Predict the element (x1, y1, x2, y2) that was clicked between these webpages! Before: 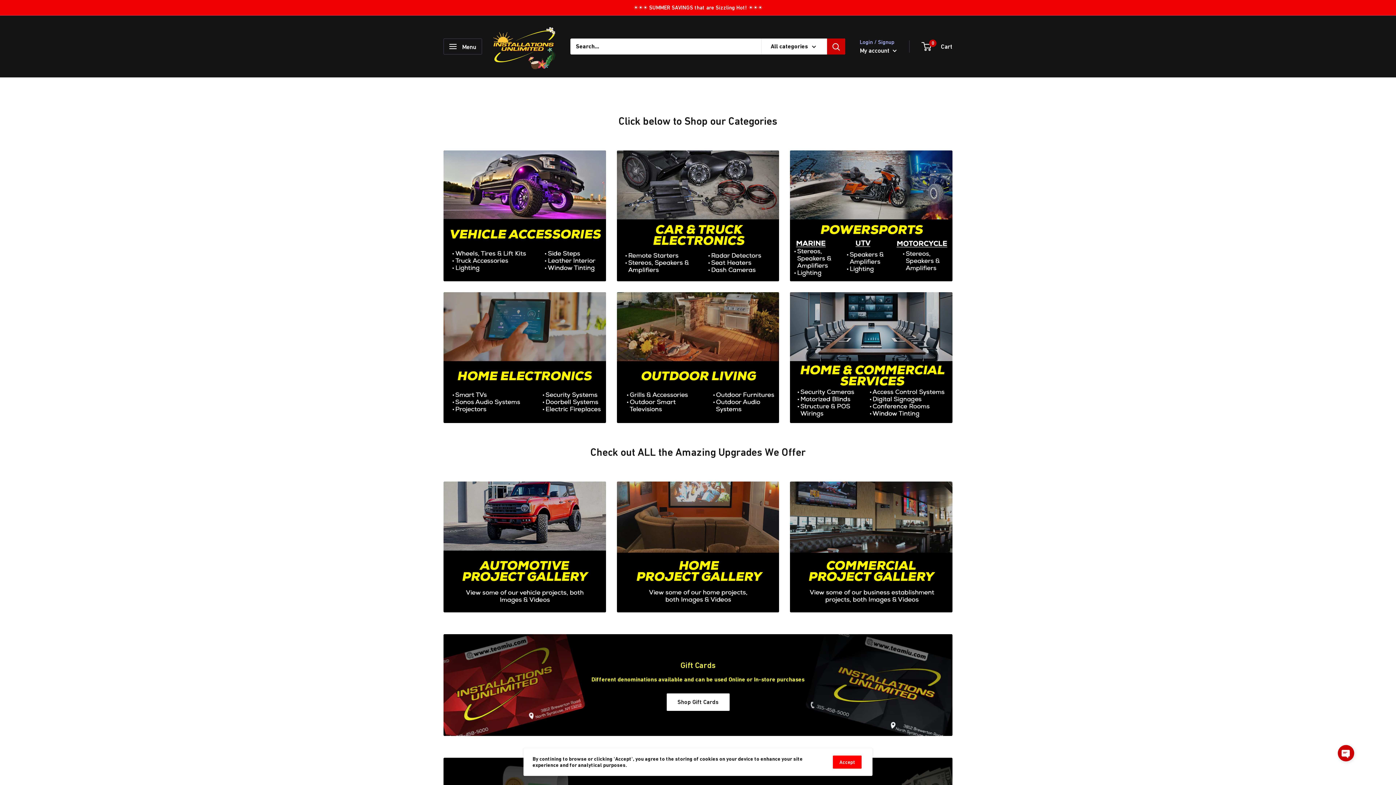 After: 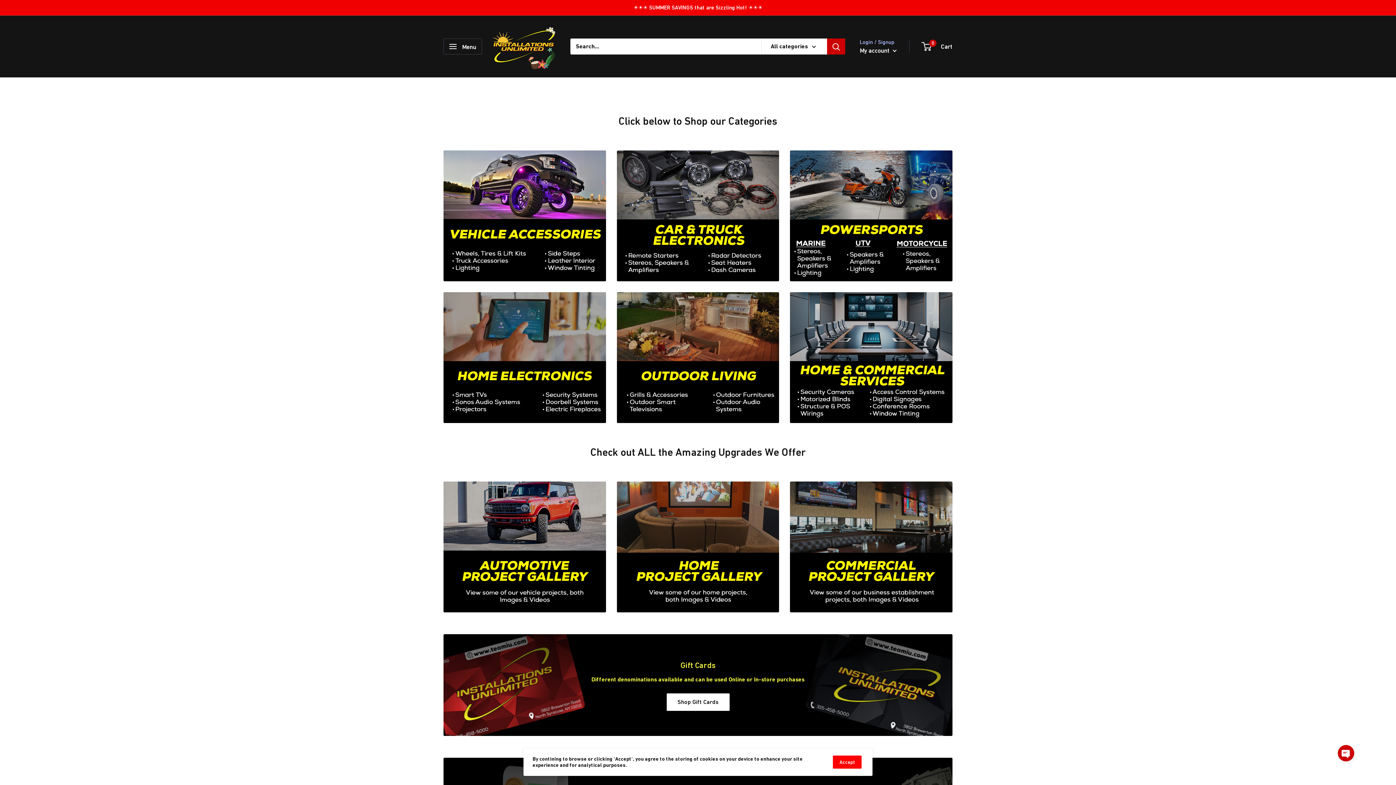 Action: label: Search bbox: (827, 38, 845, 54)